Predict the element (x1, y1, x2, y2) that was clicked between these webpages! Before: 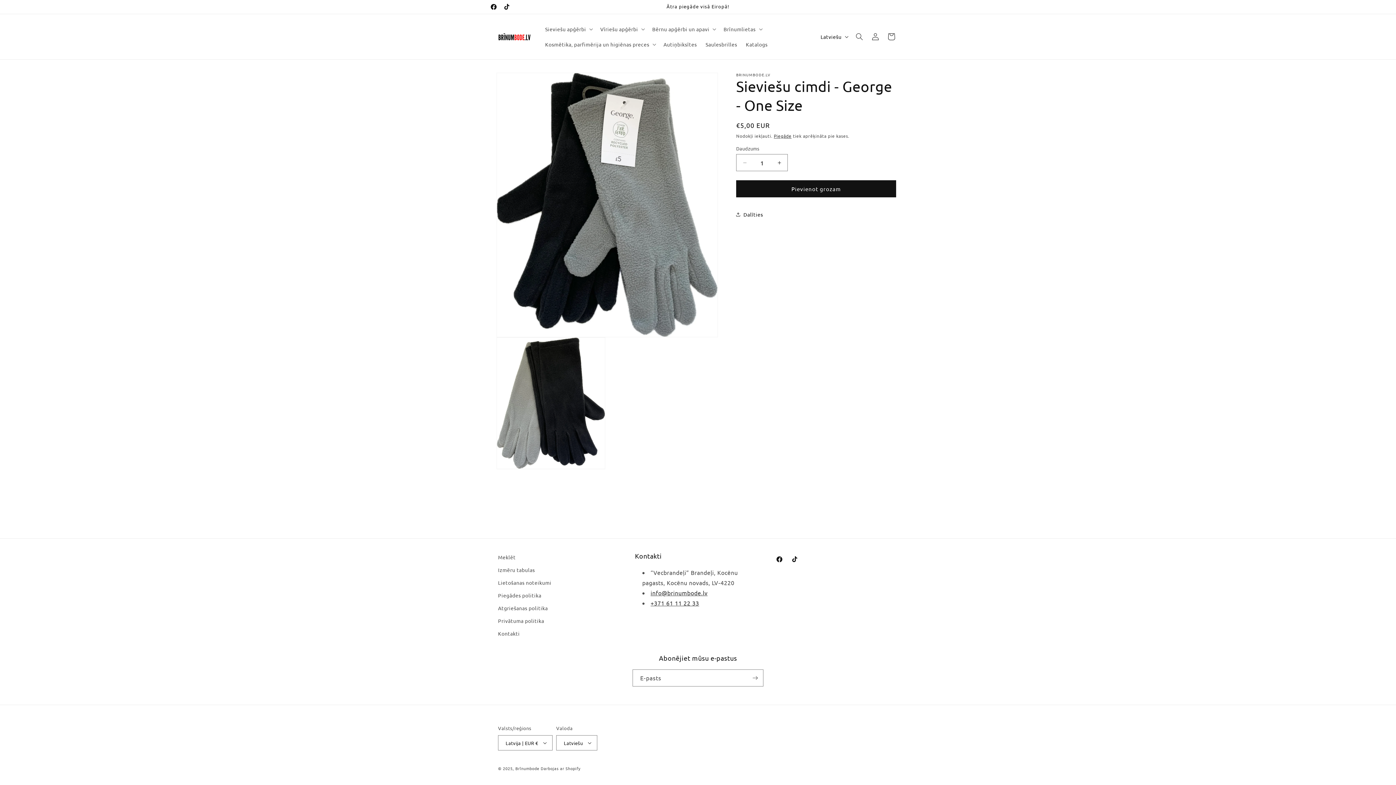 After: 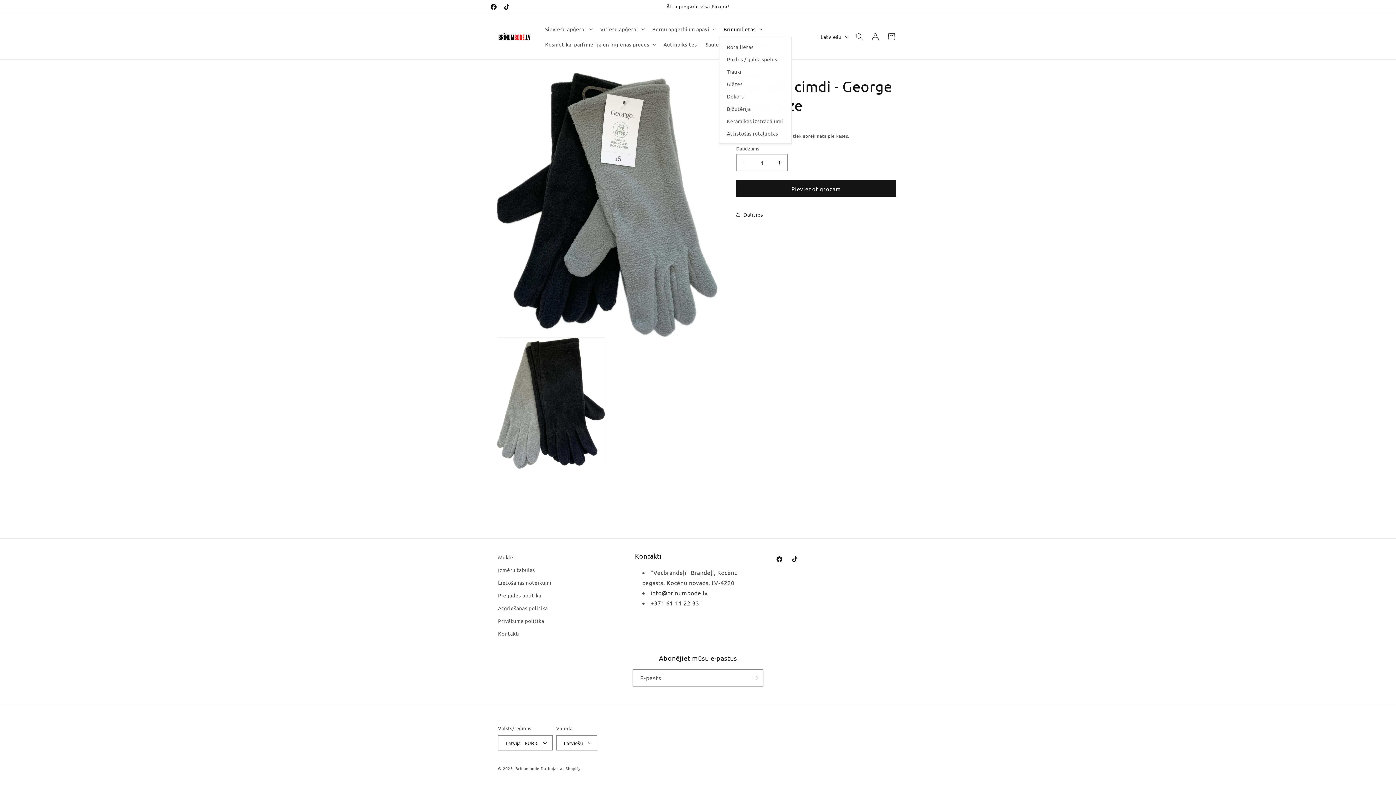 Action: bbox: (719, 21, 765, 36) label: Brīnumlietas